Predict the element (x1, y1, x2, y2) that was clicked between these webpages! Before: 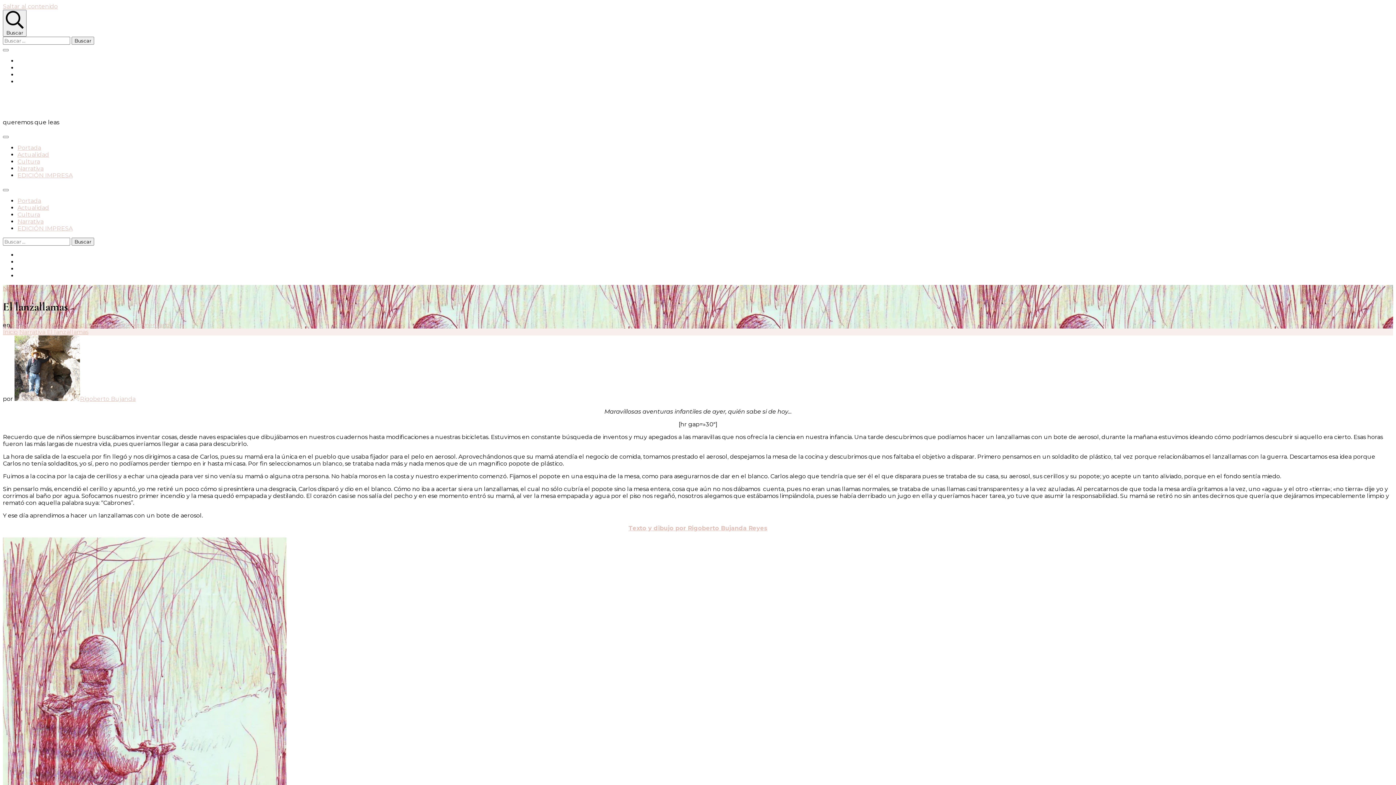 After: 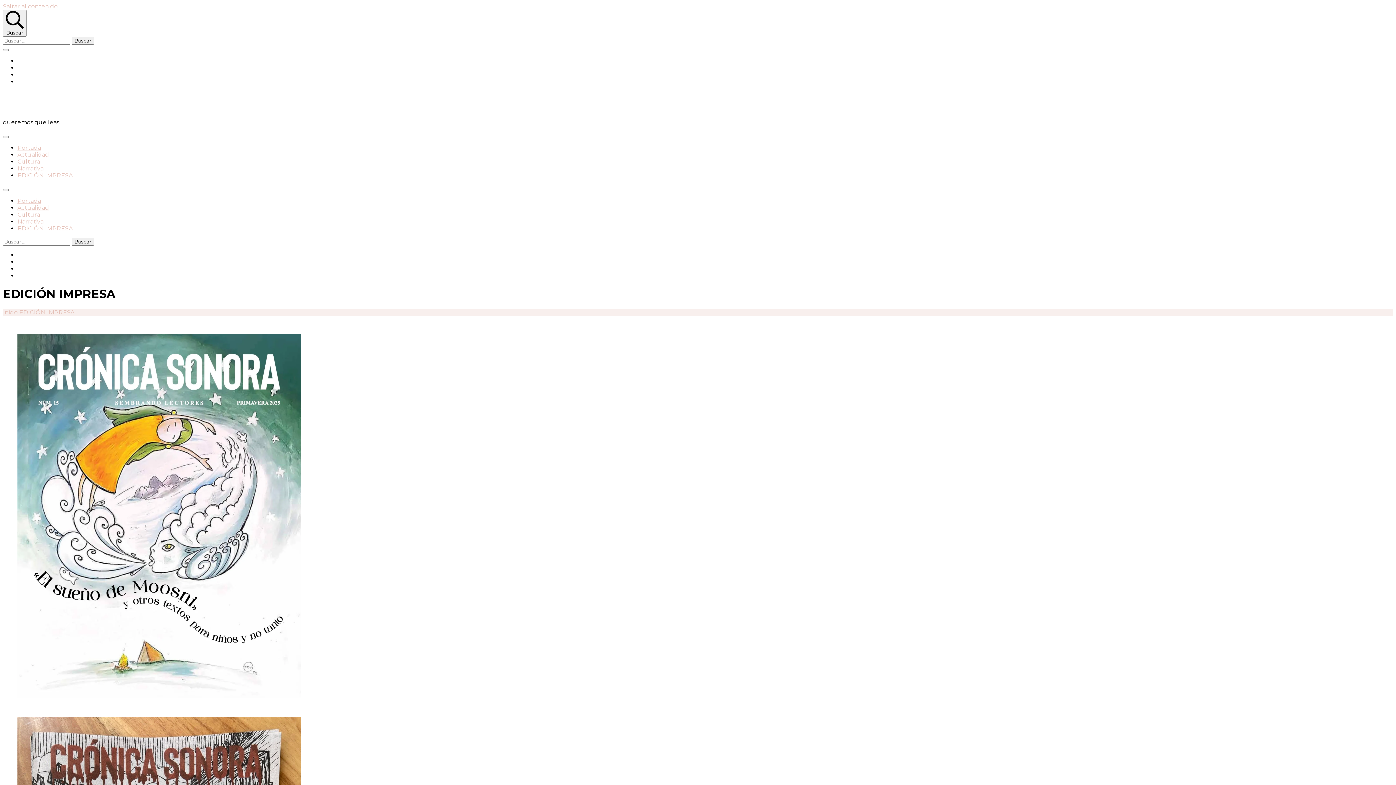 Action: bbox: (17, 172, 72, 178) label: EDICIÓN IMPRESA